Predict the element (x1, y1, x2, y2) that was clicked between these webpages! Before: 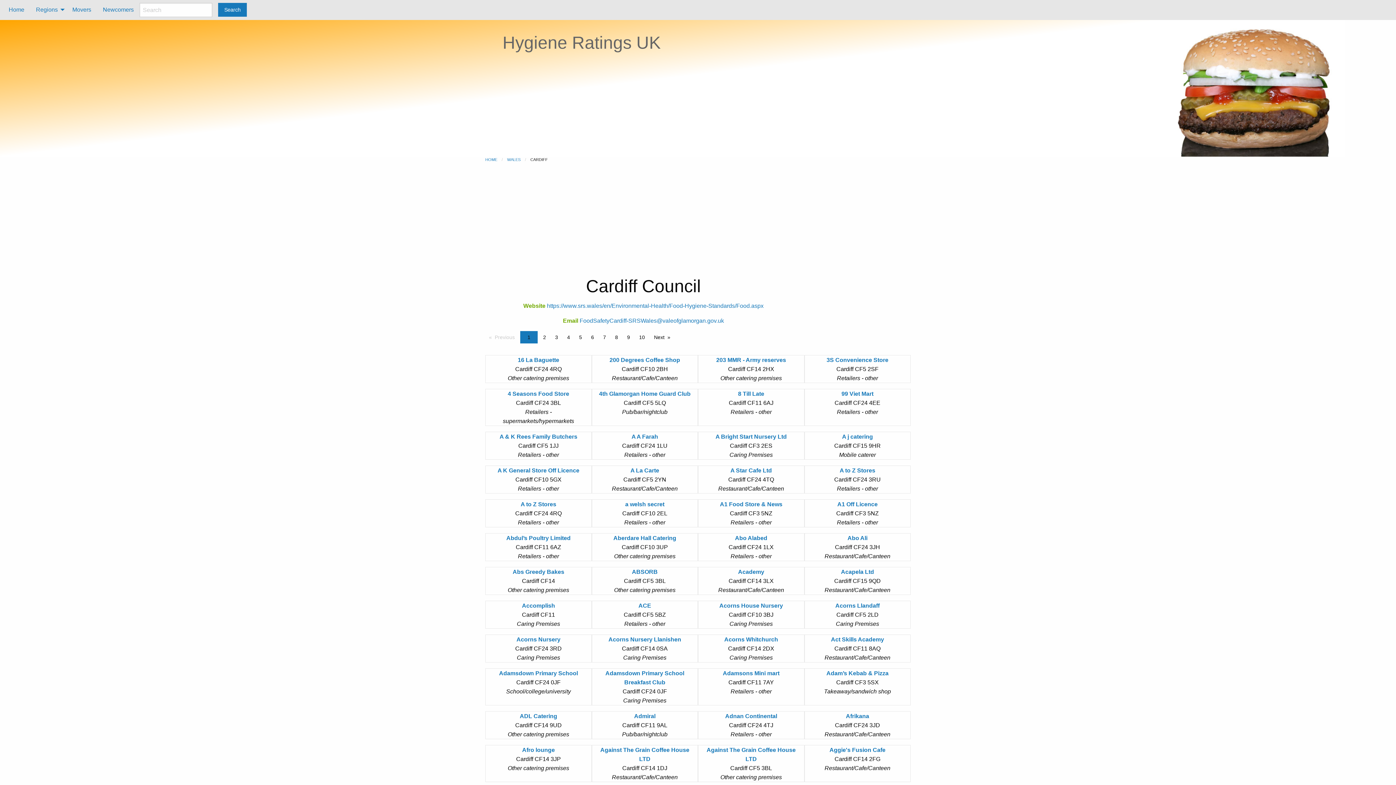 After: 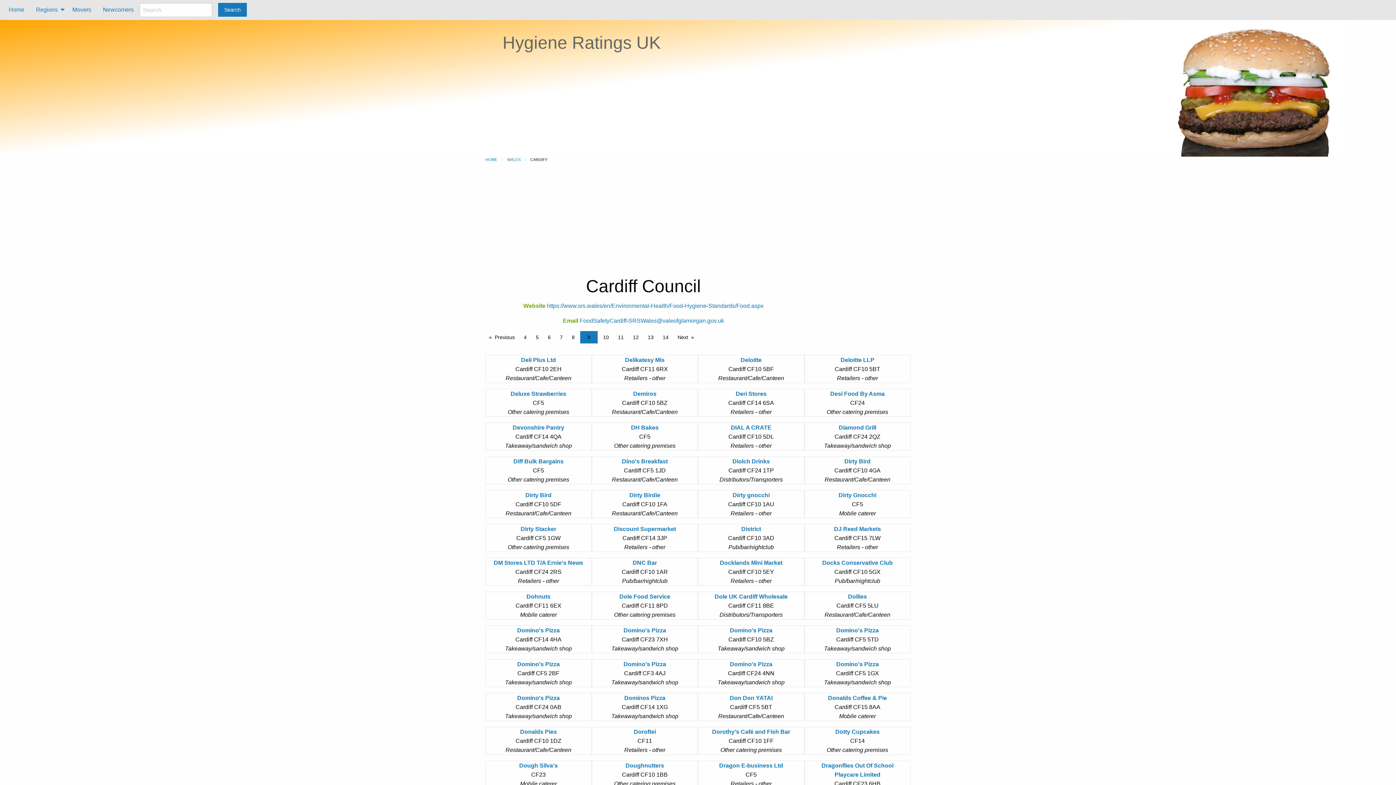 Action: bbox: (623, 332, 633, 342) label: 9